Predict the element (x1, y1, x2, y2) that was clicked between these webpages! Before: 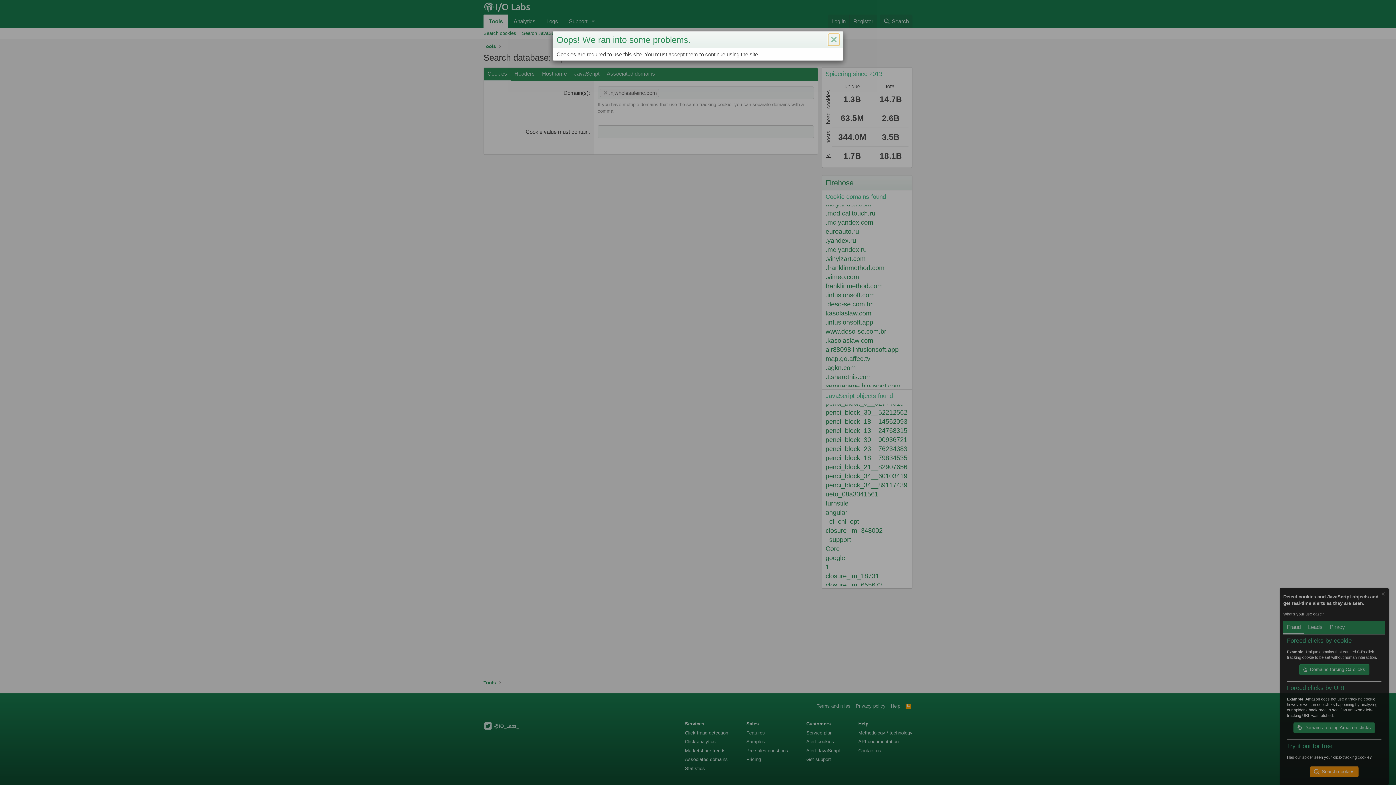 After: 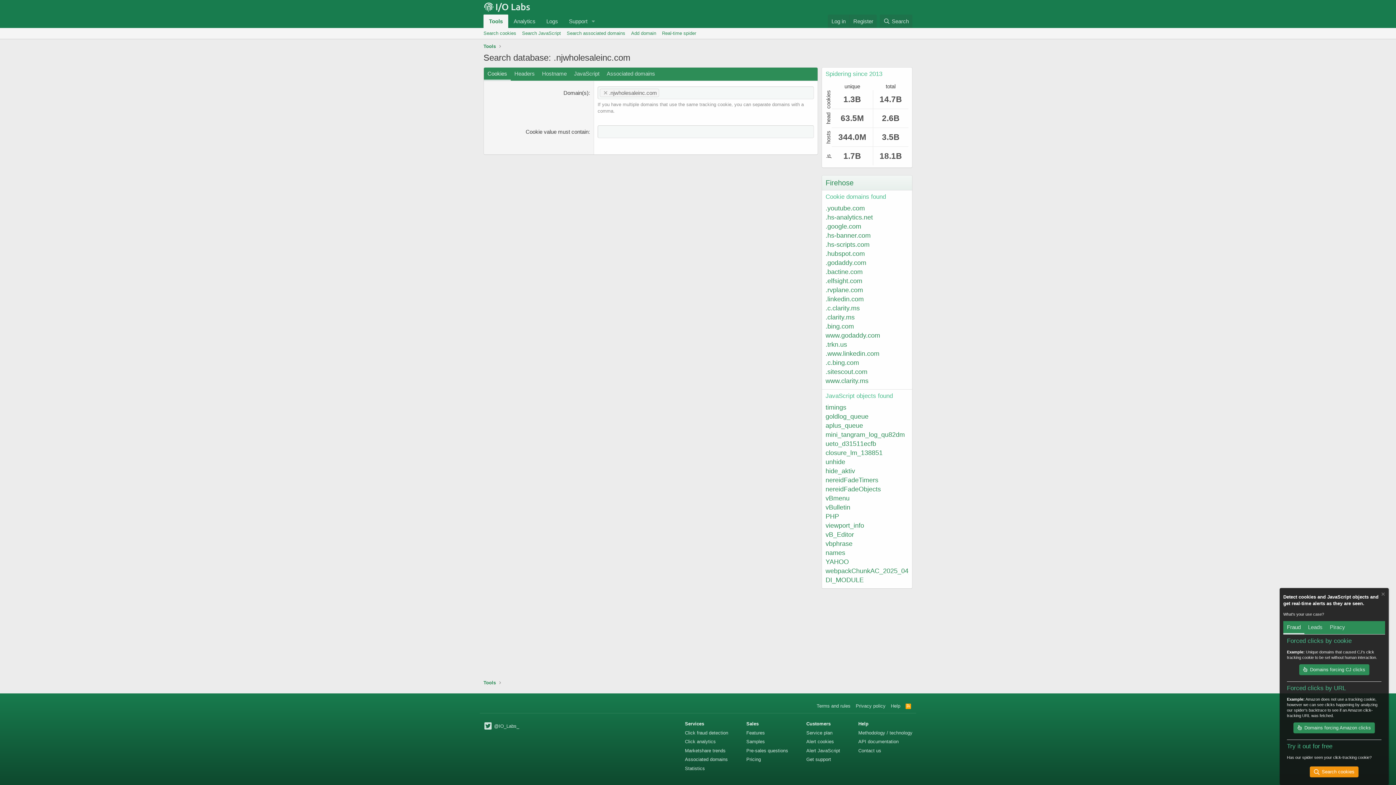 Action: bbox: (828, 33, 839, 45) label: Close